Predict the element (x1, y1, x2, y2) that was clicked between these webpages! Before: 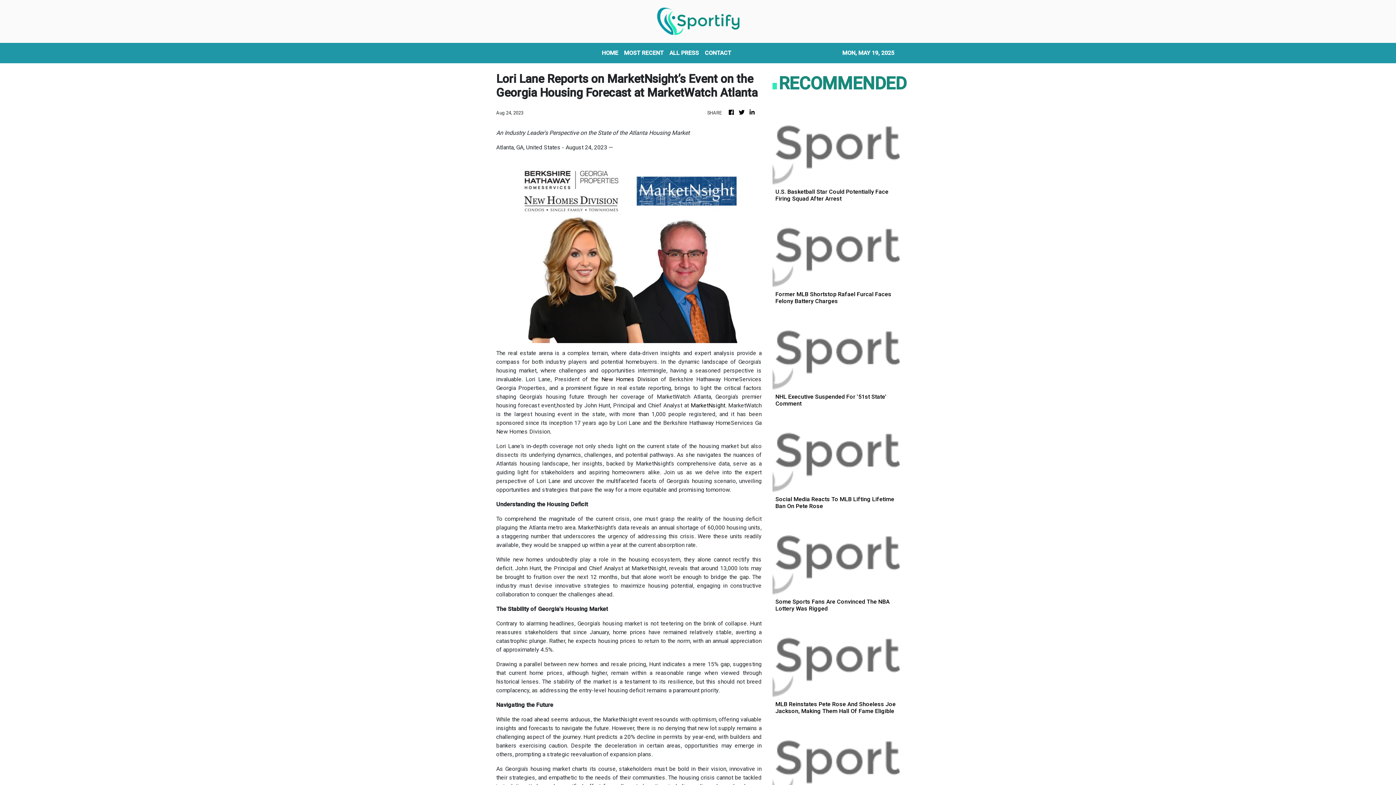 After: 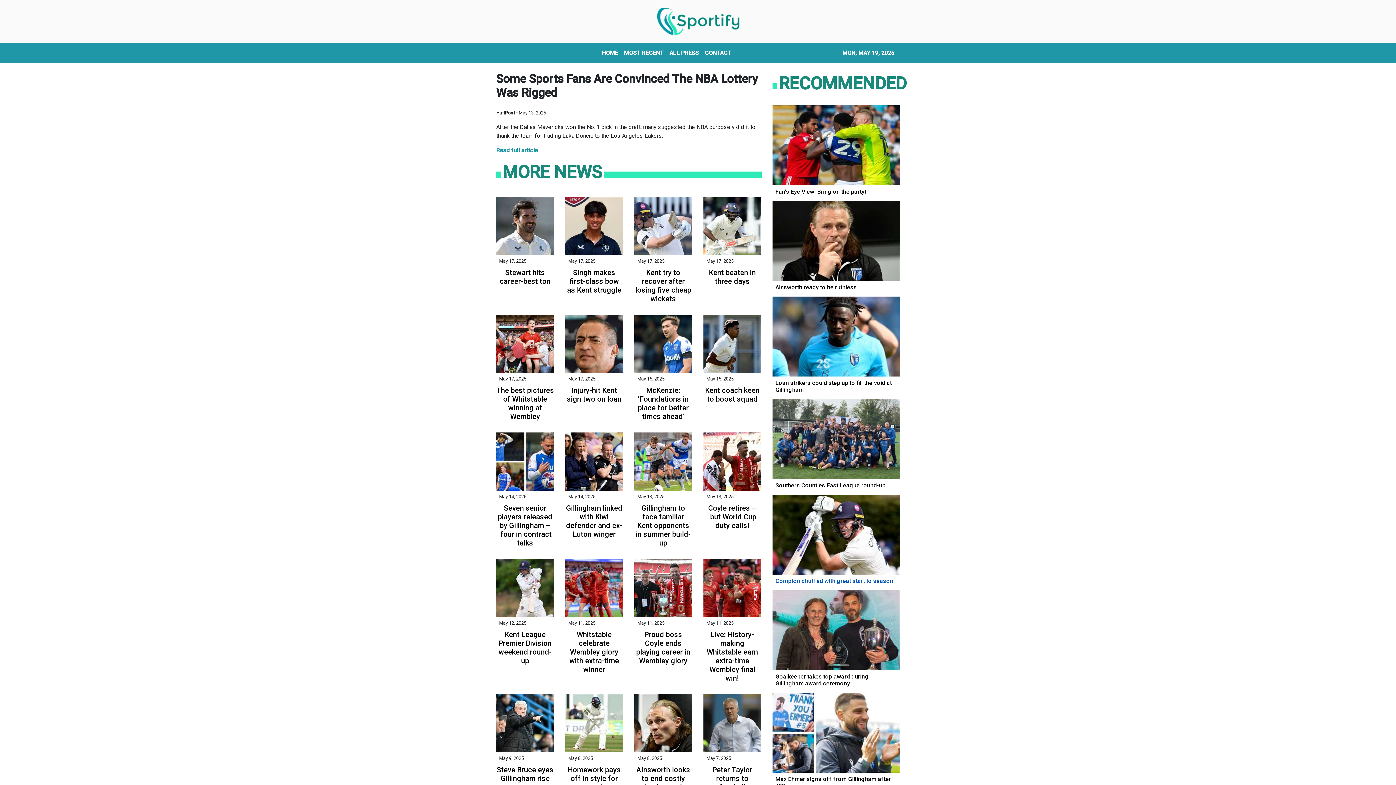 Action: label: Some Sports Fans Are Convinced The NBA Lottery Was Rigged bbox: (772, 553, 900, 612)